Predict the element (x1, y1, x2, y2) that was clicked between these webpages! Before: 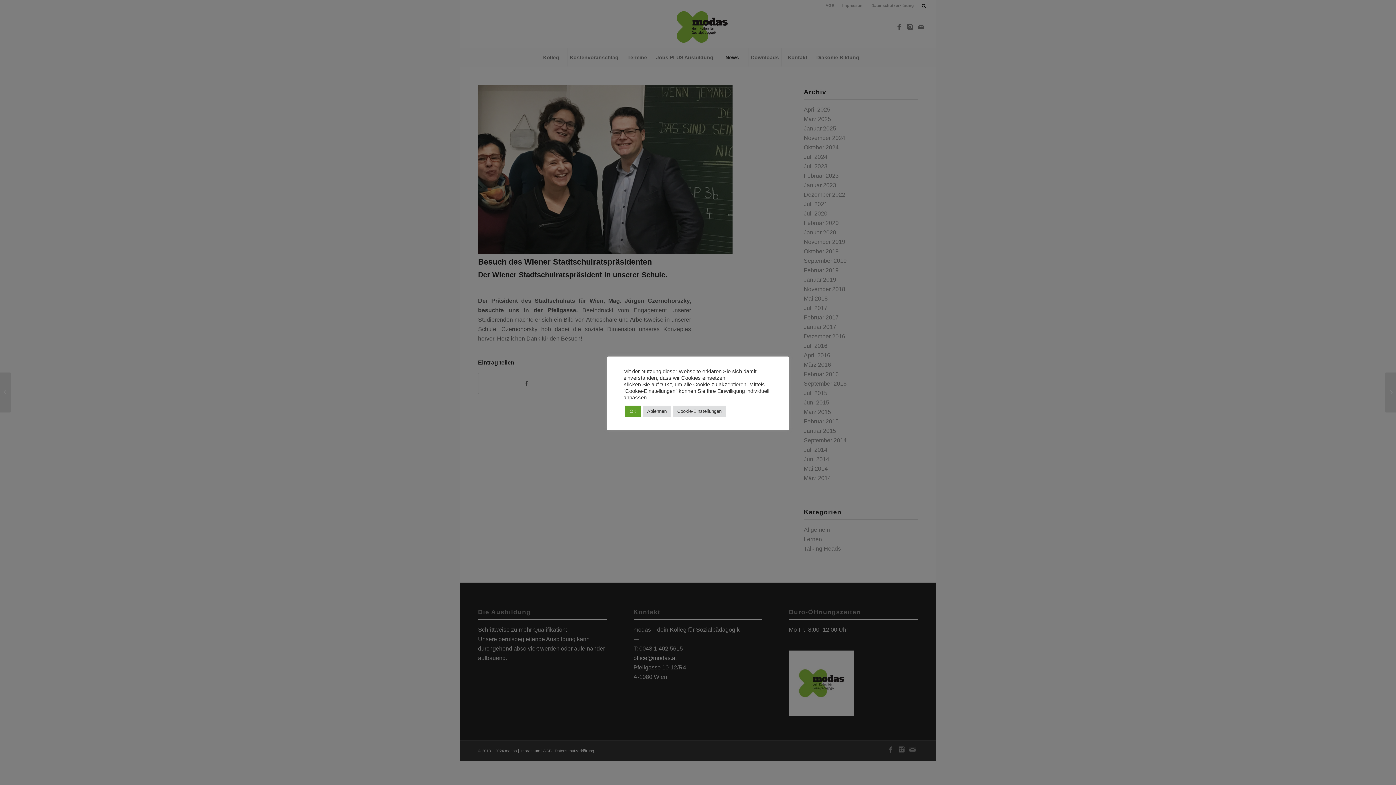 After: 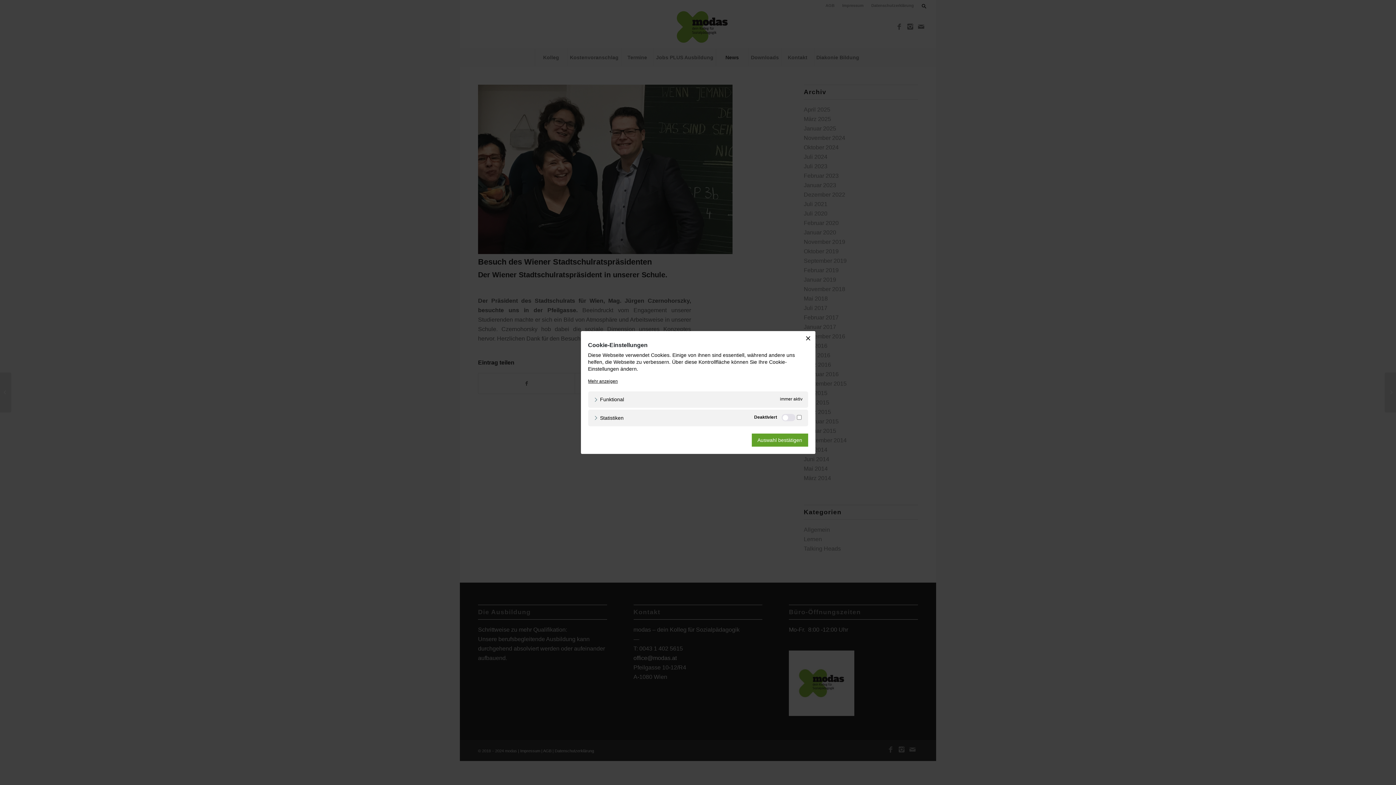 Action: label: Cookie-Einstellungen bbox: (673, 405, 726, 416)